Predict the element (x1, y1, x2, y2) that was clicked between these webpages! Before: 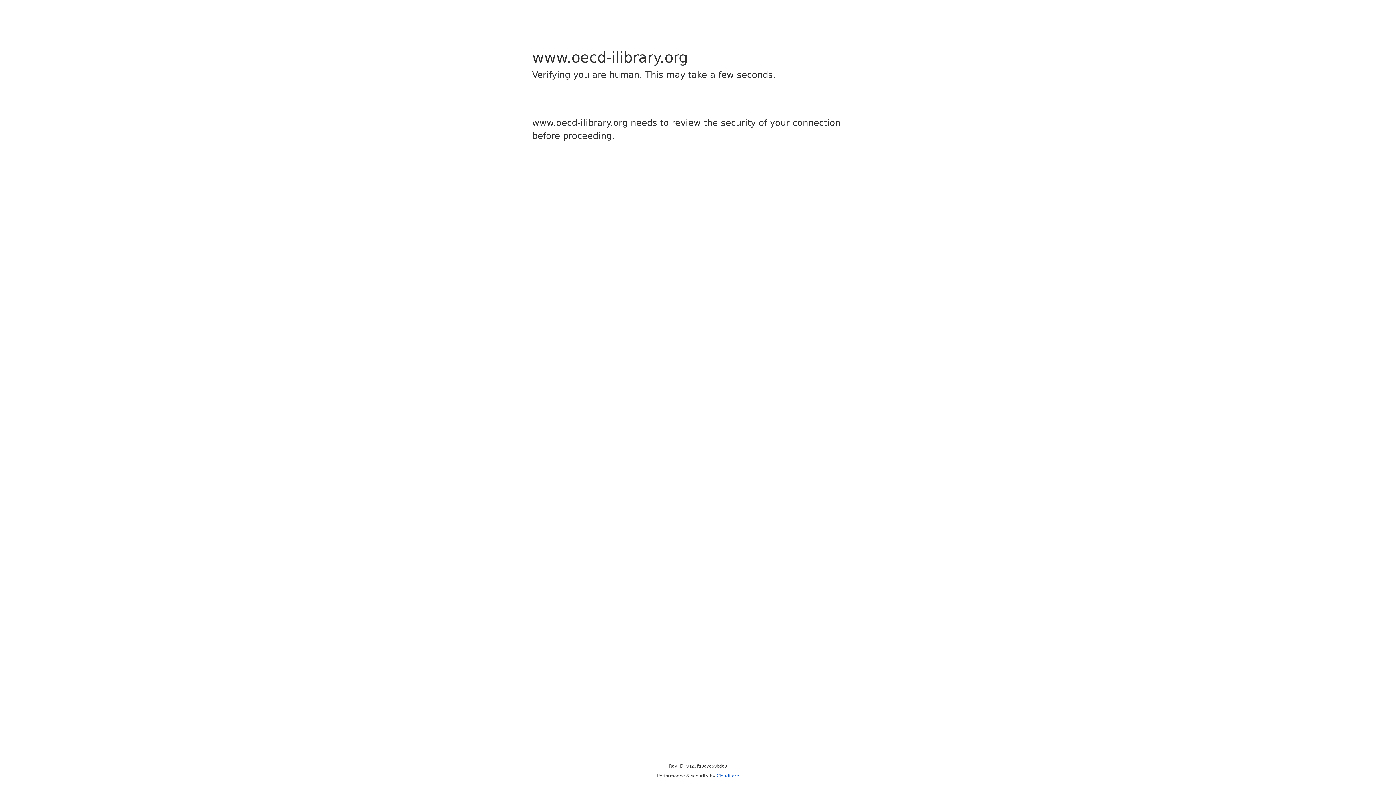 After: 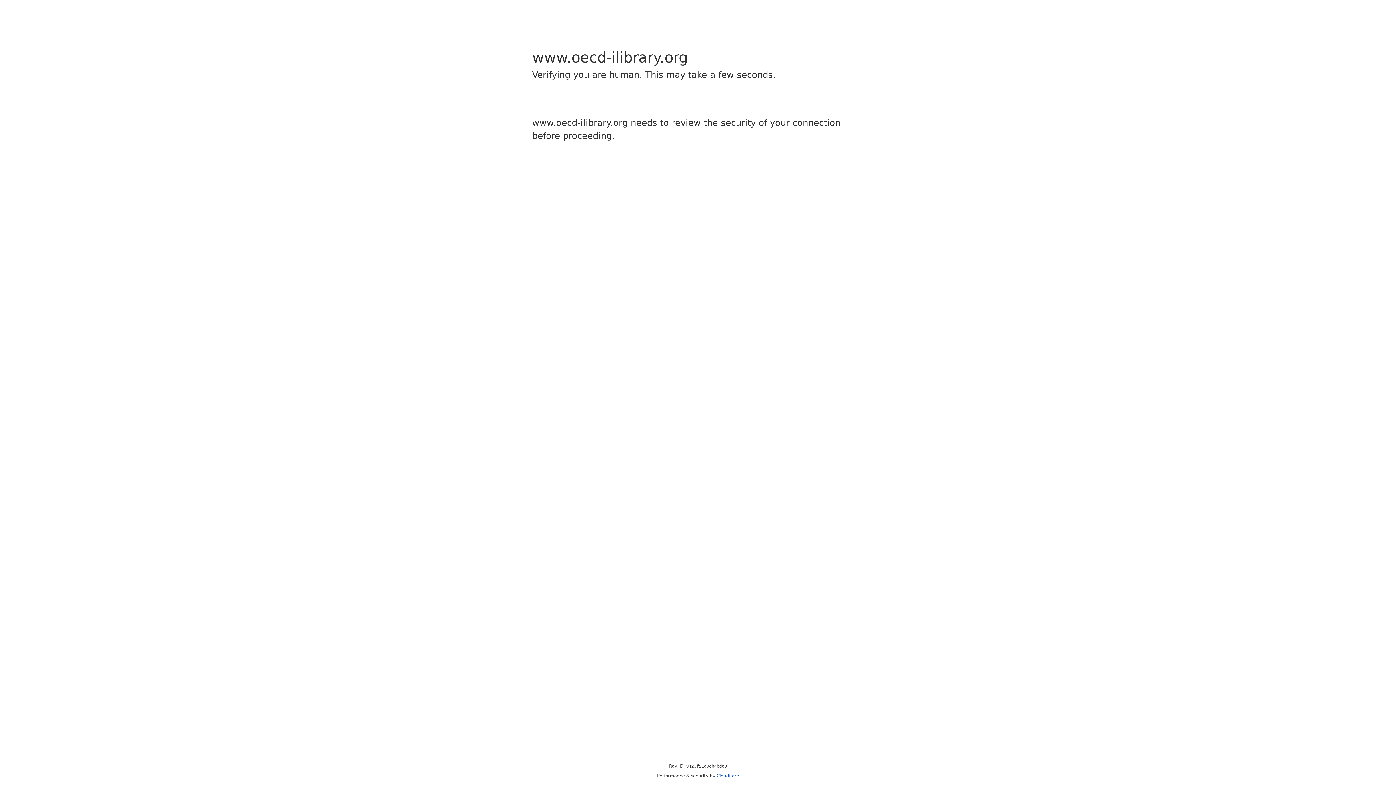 Action: label: Cloudflare bbox: (716, 773, 739, 778)